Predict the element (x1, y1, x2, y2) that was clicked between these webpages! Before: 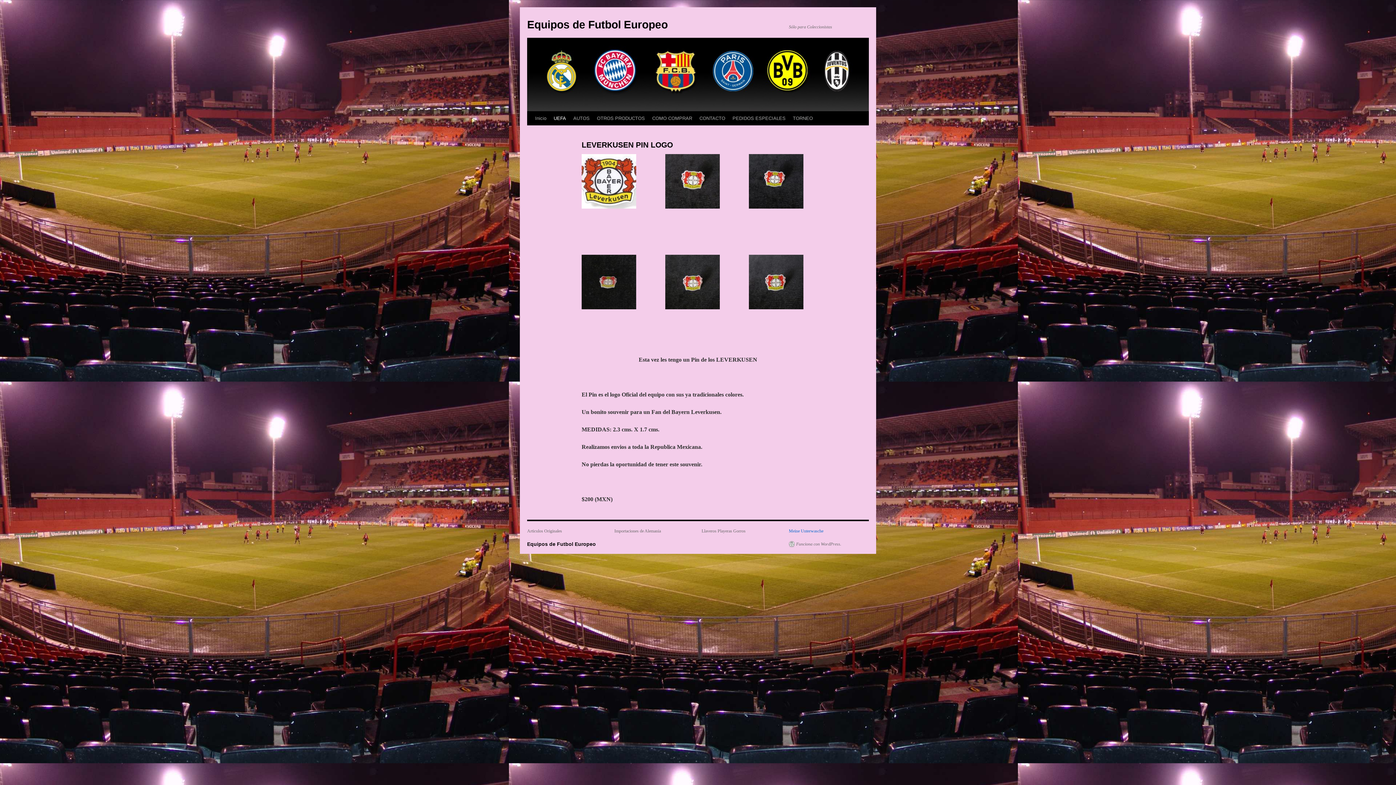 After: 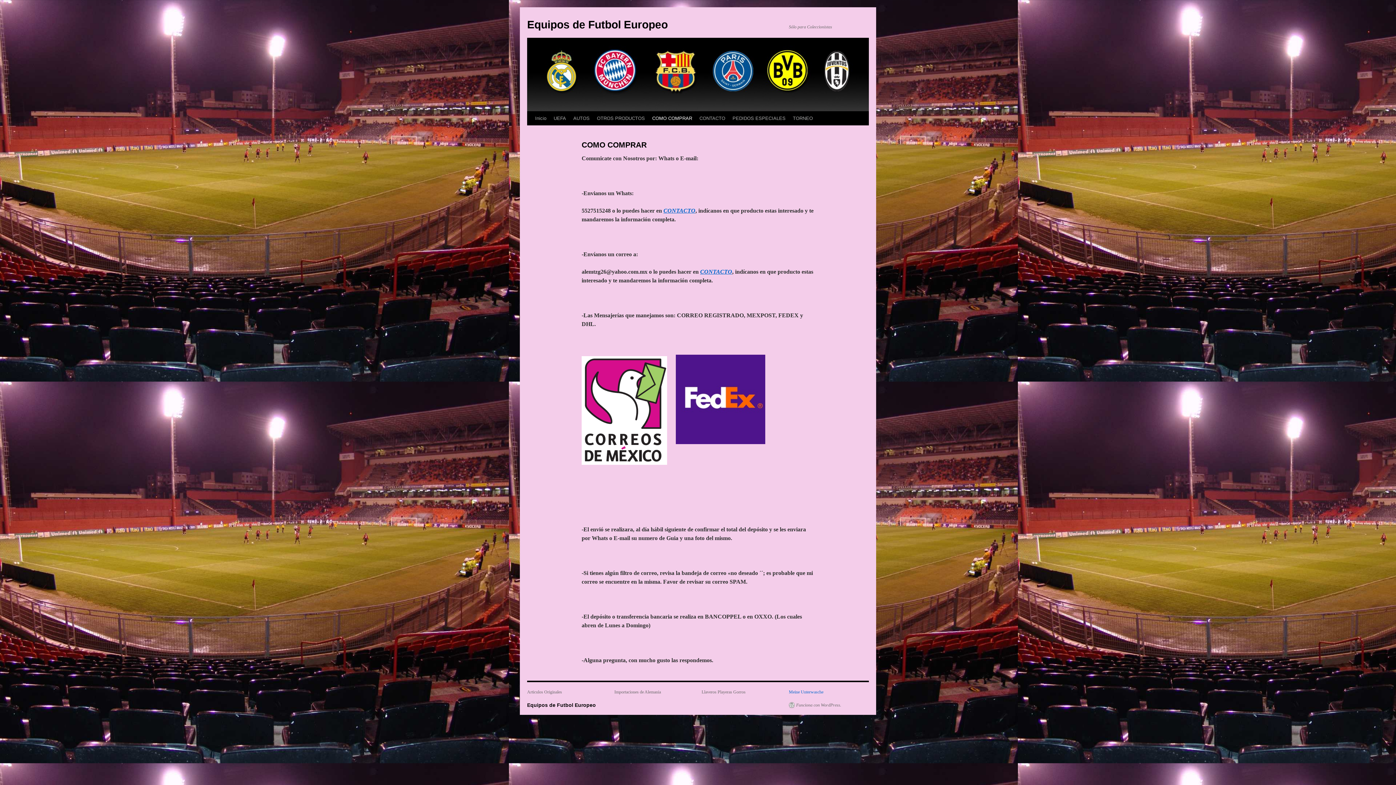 Action: bbox: (648, 111, 696, 125) label: COMO COMPRAR